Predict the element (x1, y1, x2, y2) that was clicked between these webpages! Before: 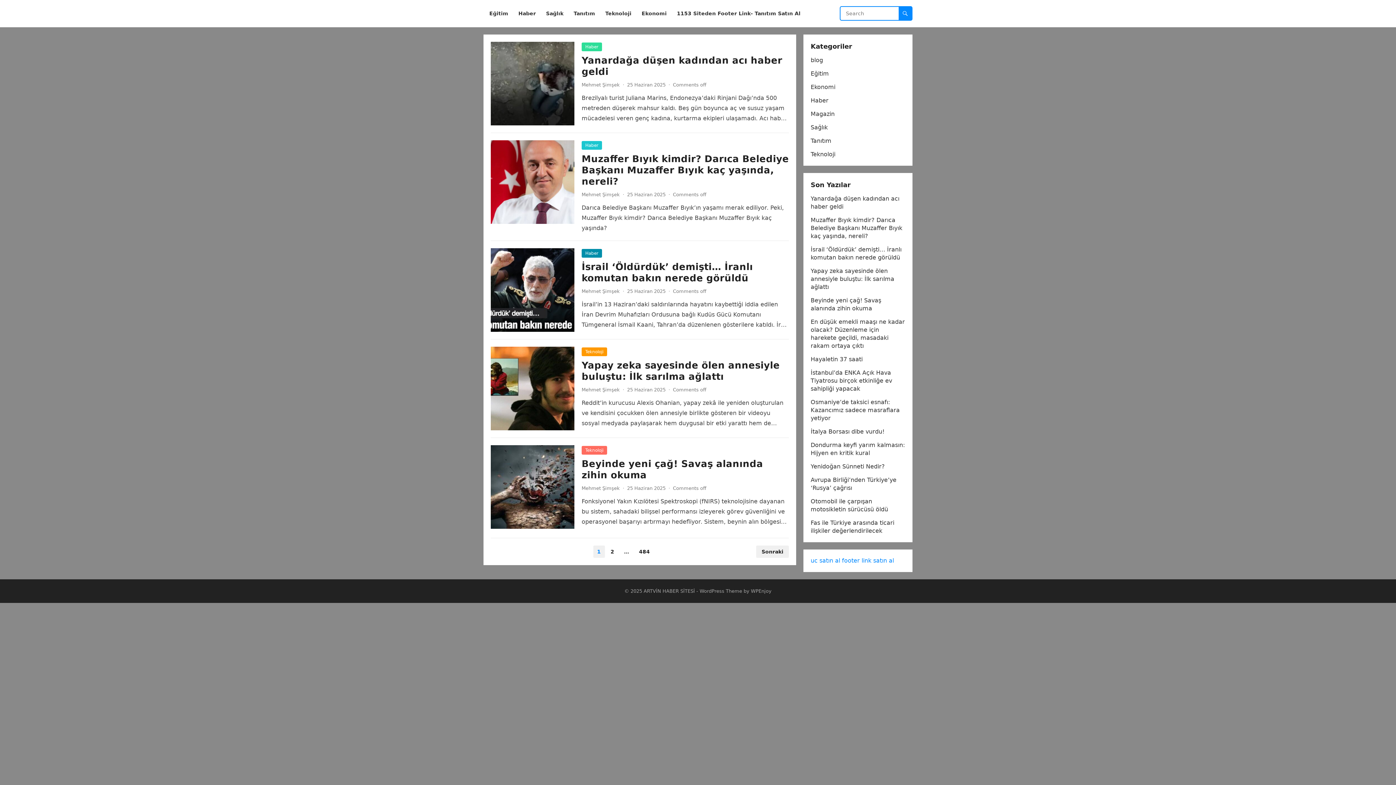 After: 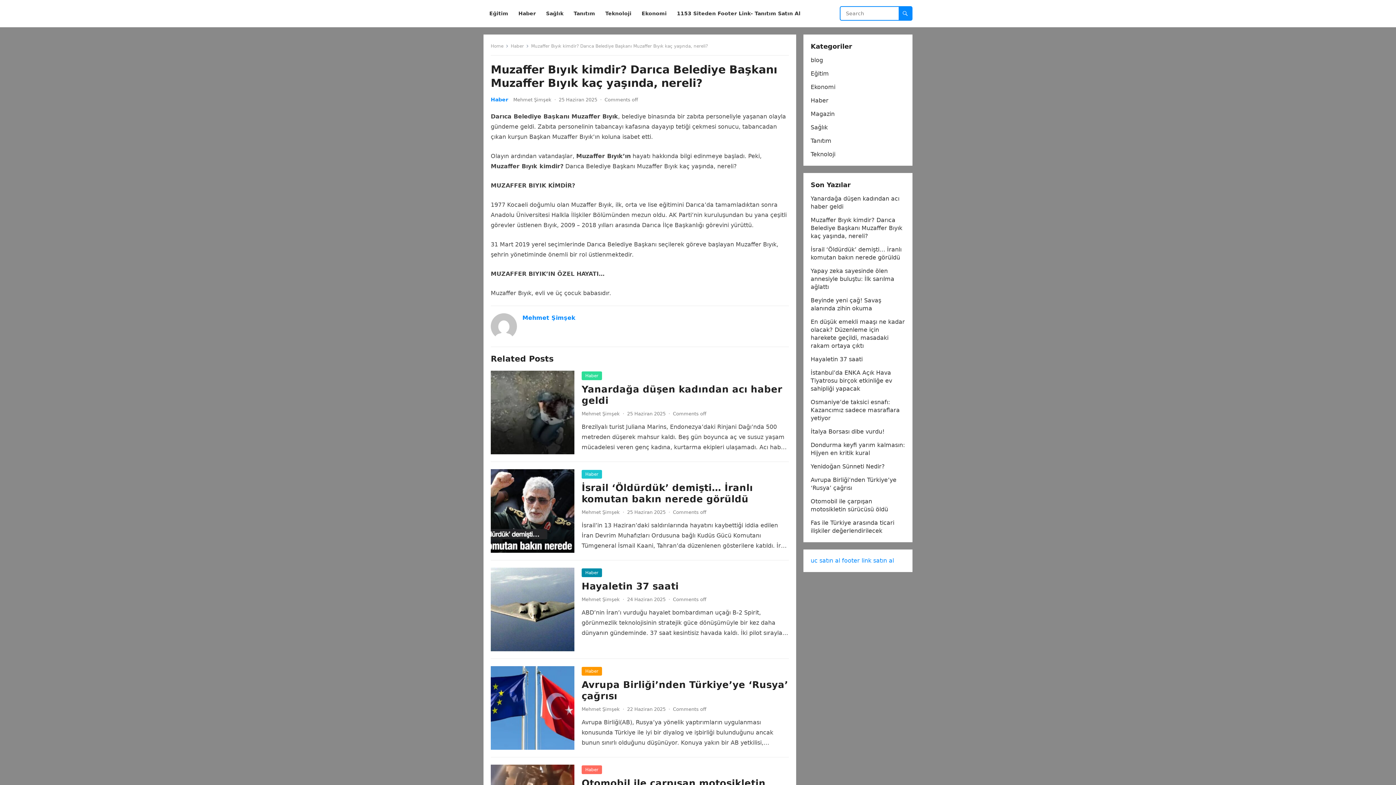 Action: bbox: (810, 216, 902, 239) label: Muzaffer Bıyık kimdir? Darıca Belediye Başkanı Muzaffer Bıyık kaç yaşında, nereli?